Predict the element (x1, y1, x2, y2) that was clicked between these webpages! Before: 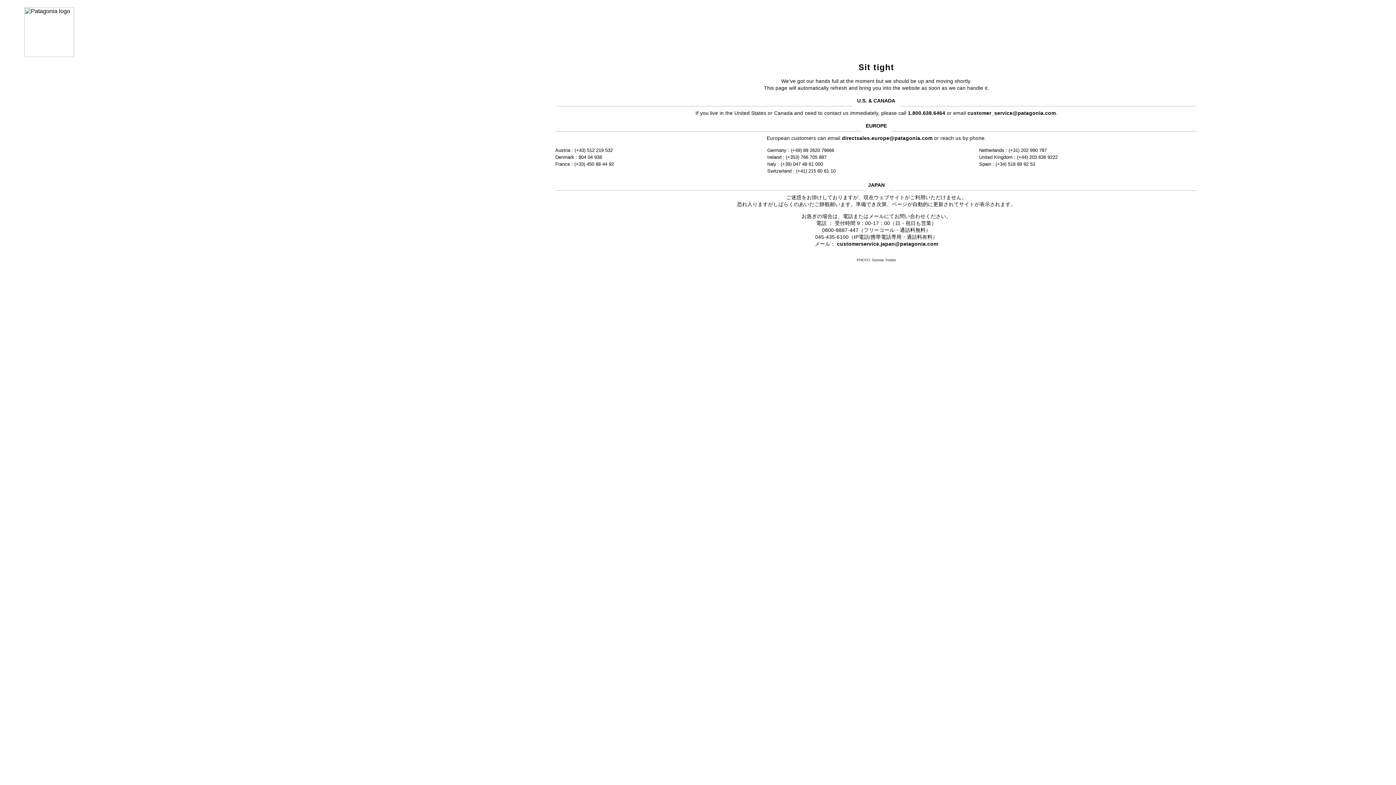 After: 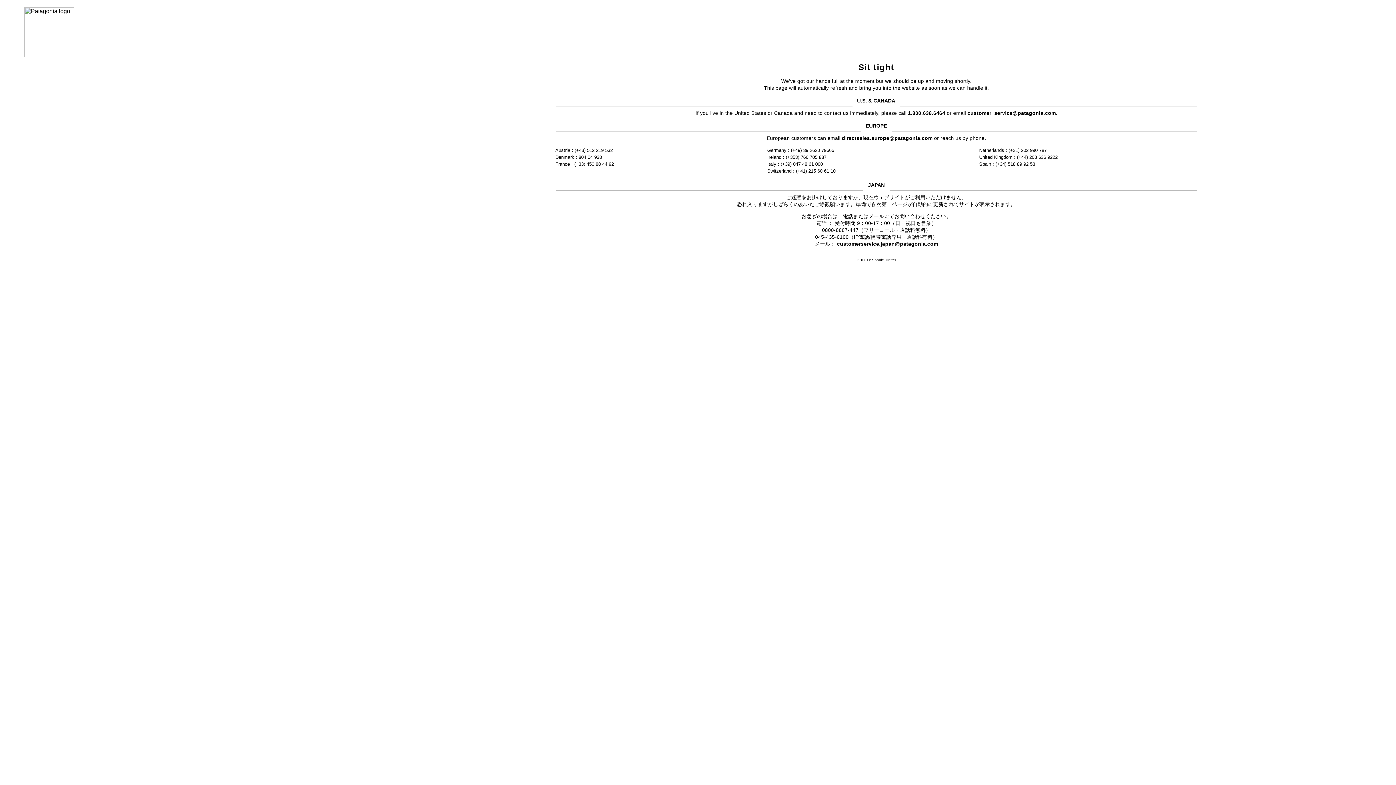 Action: label: directsales.europe@patagonia.com bbox: (842, 135, 932, 141)